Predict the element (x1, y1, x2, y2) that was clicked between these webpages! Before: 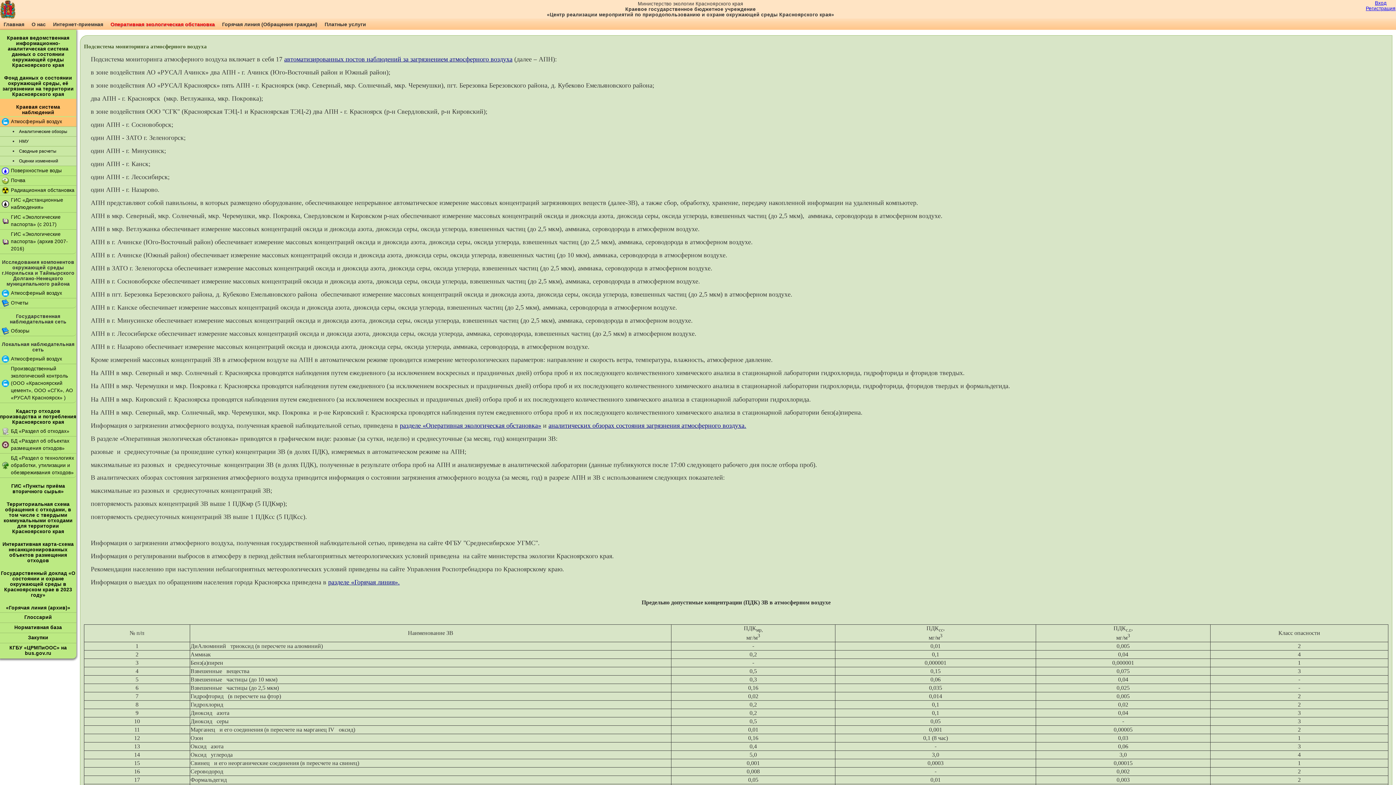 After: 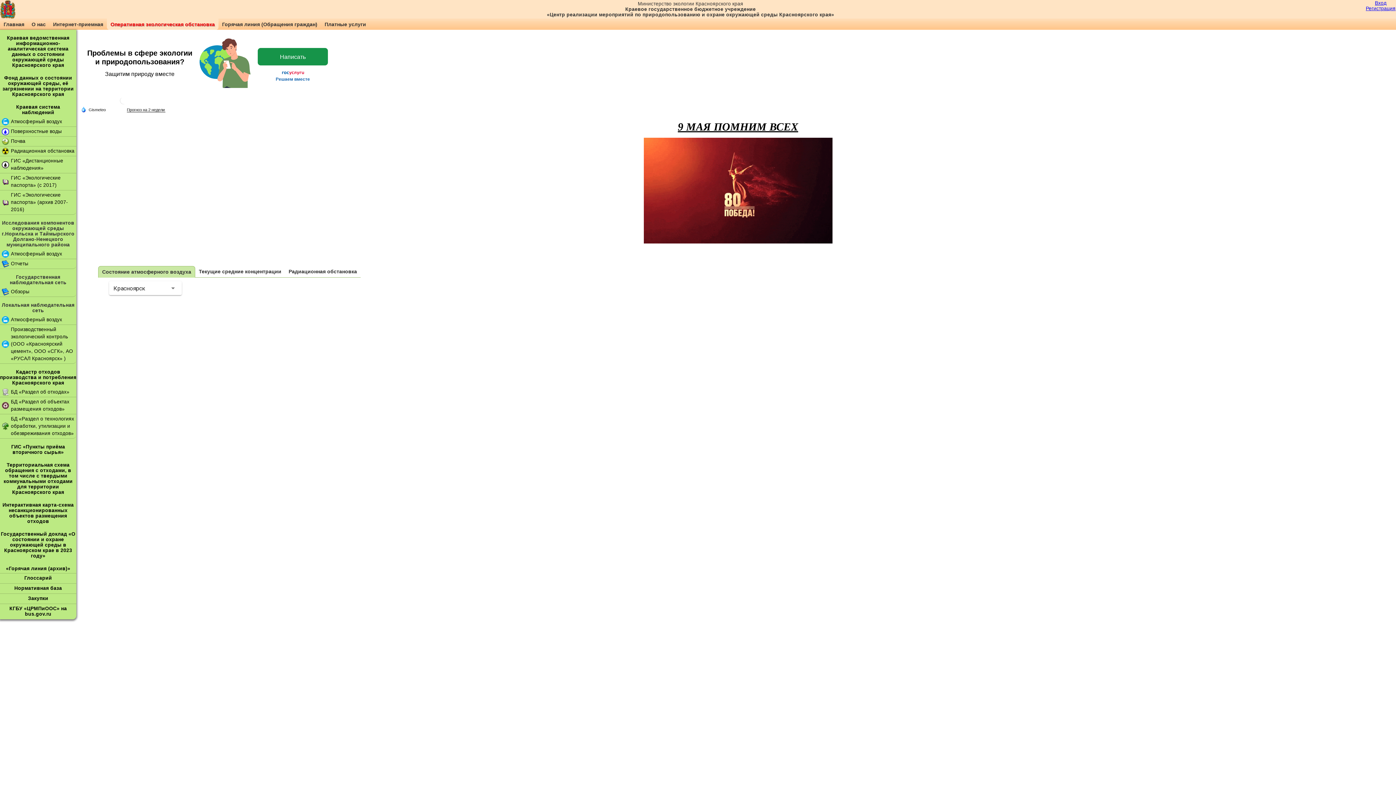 Action: label: Оперативная экологическая обстановка bbox: (110, 21, 214, 27)